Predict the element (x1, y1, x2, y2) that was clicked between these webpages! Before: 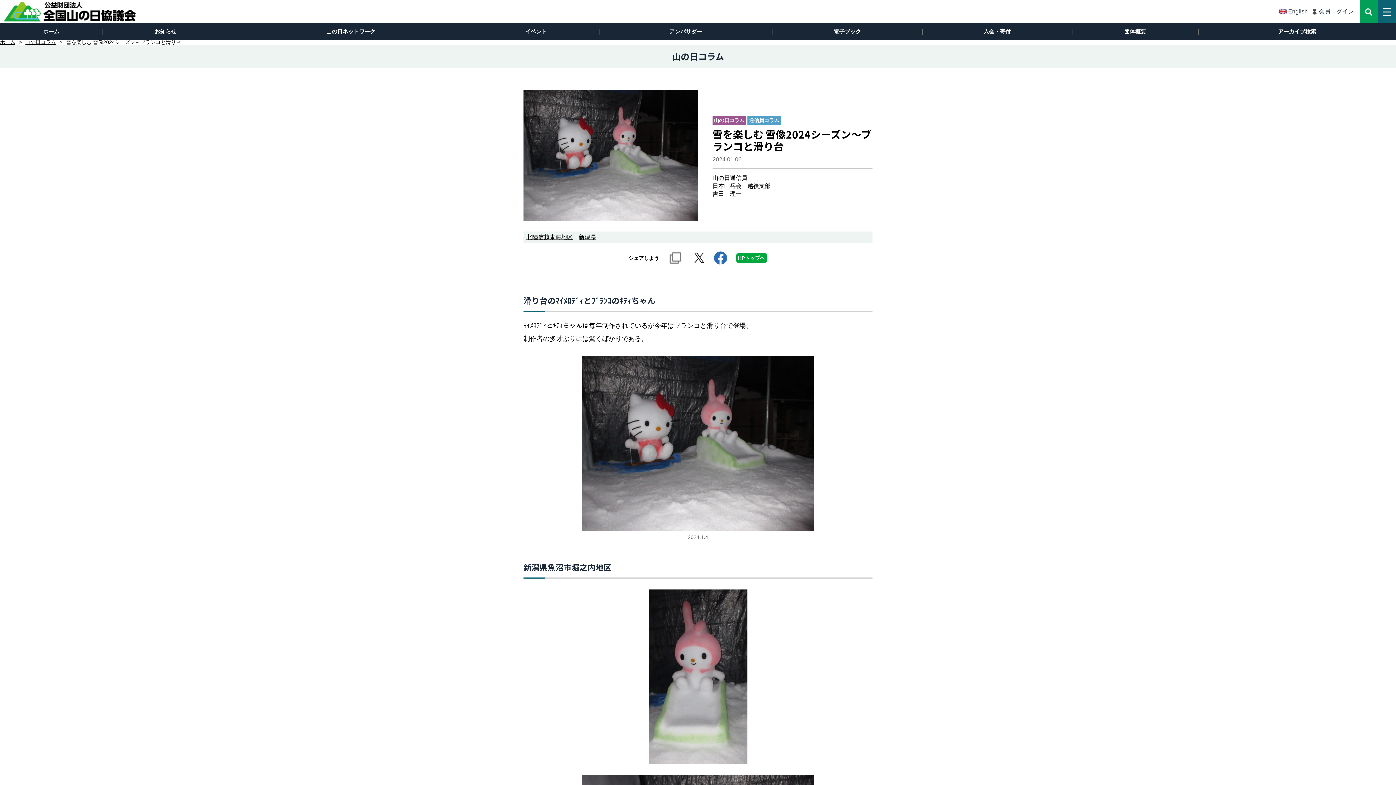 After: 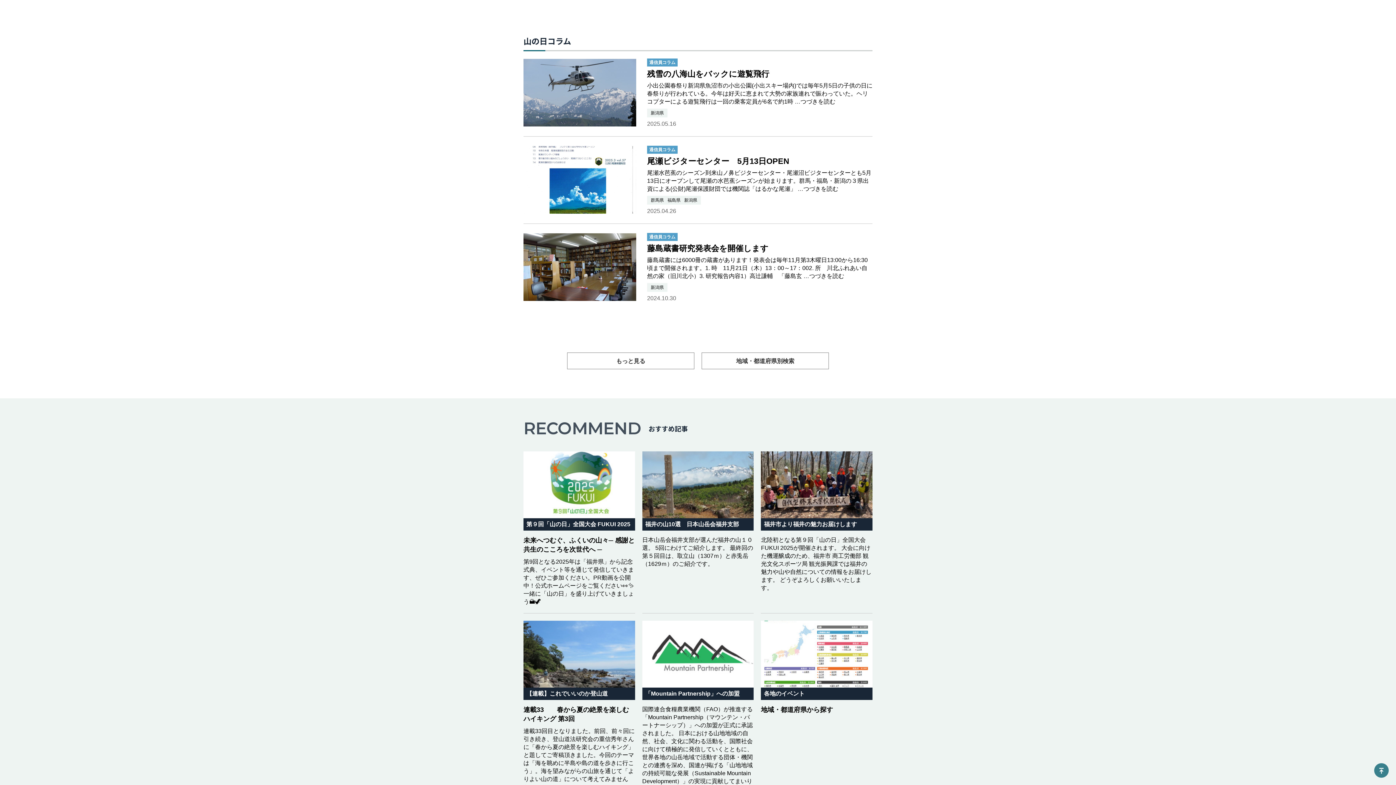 Action: label: 山の日コラム bbox: (25, 39, 56, 45)